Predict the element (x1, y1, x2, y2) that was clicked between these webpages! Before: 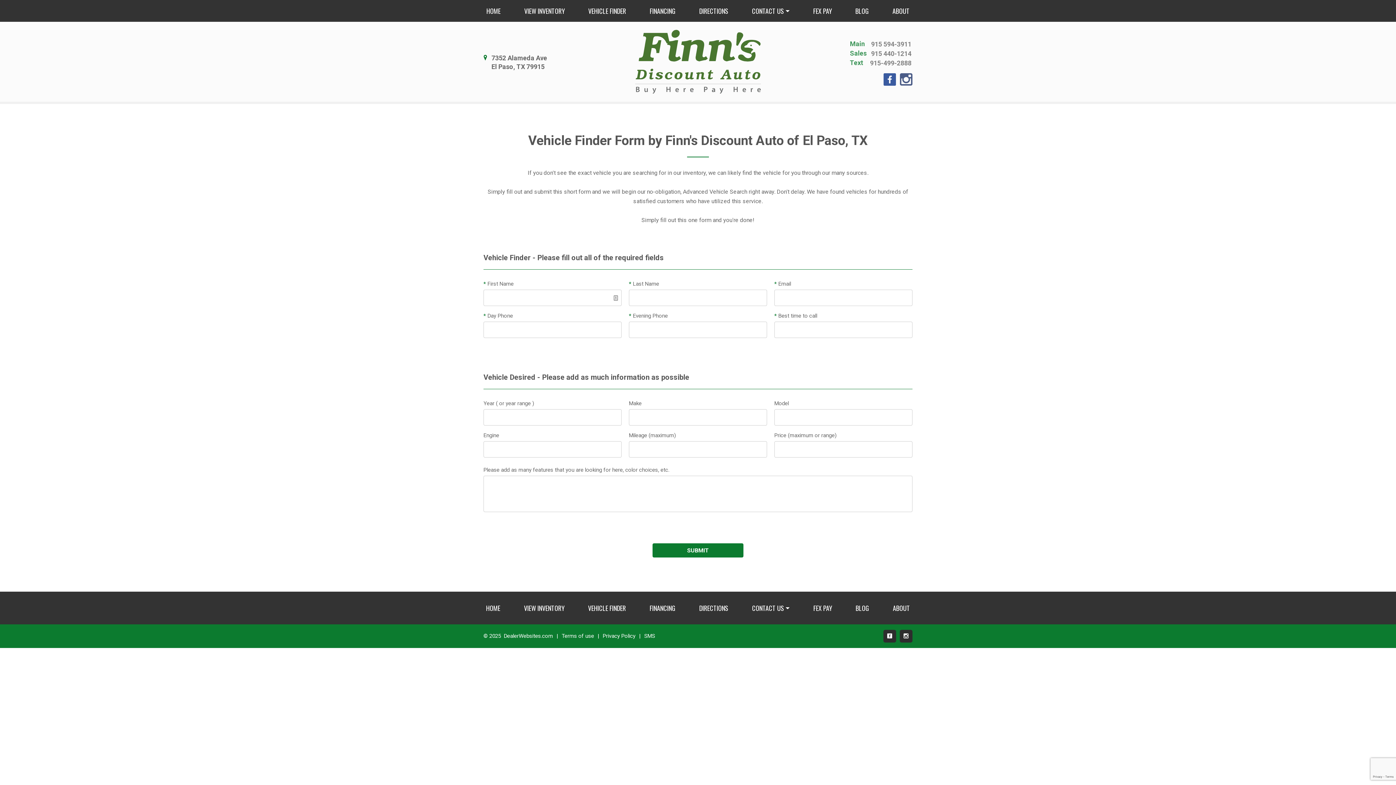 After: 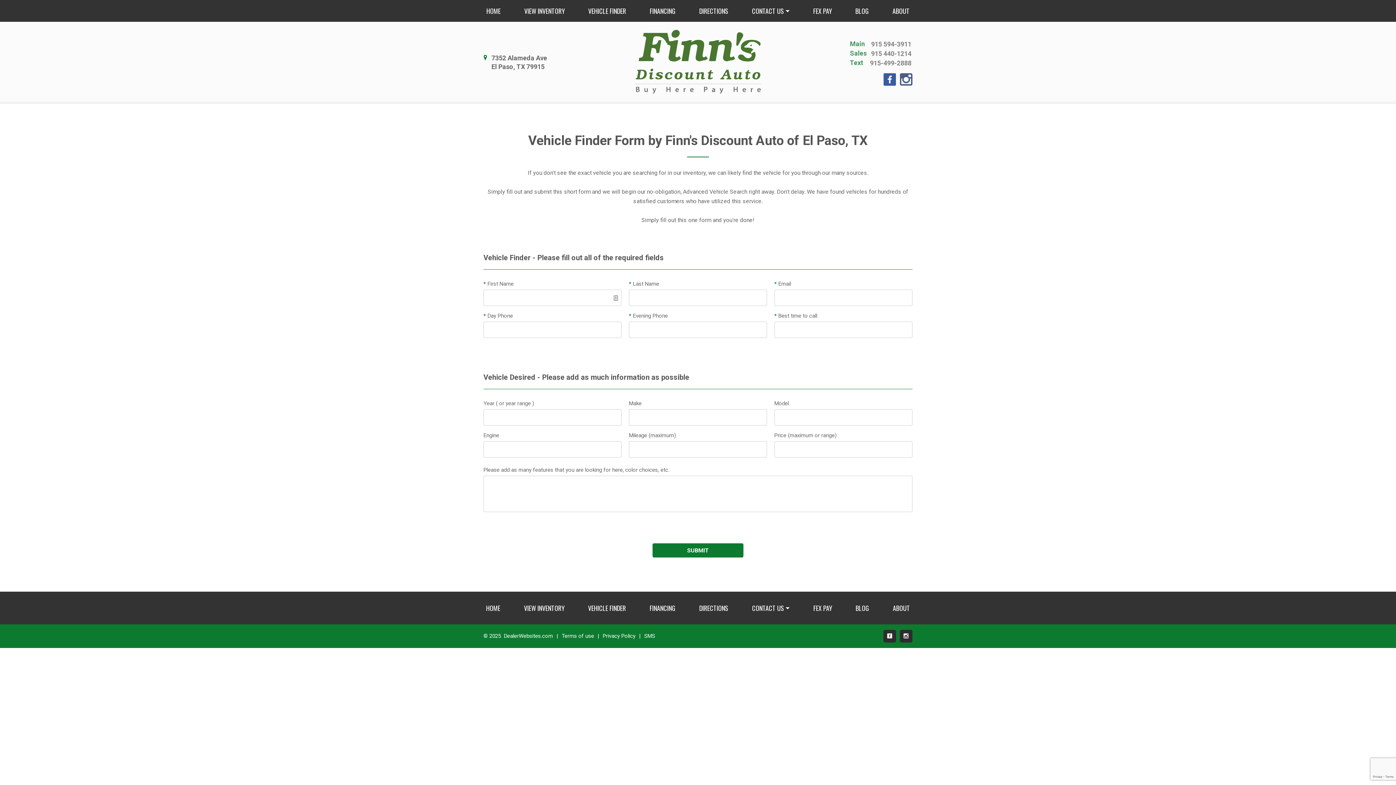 Action: bbox: (850, 48, 911, 58) label: Sales
915 440-1214